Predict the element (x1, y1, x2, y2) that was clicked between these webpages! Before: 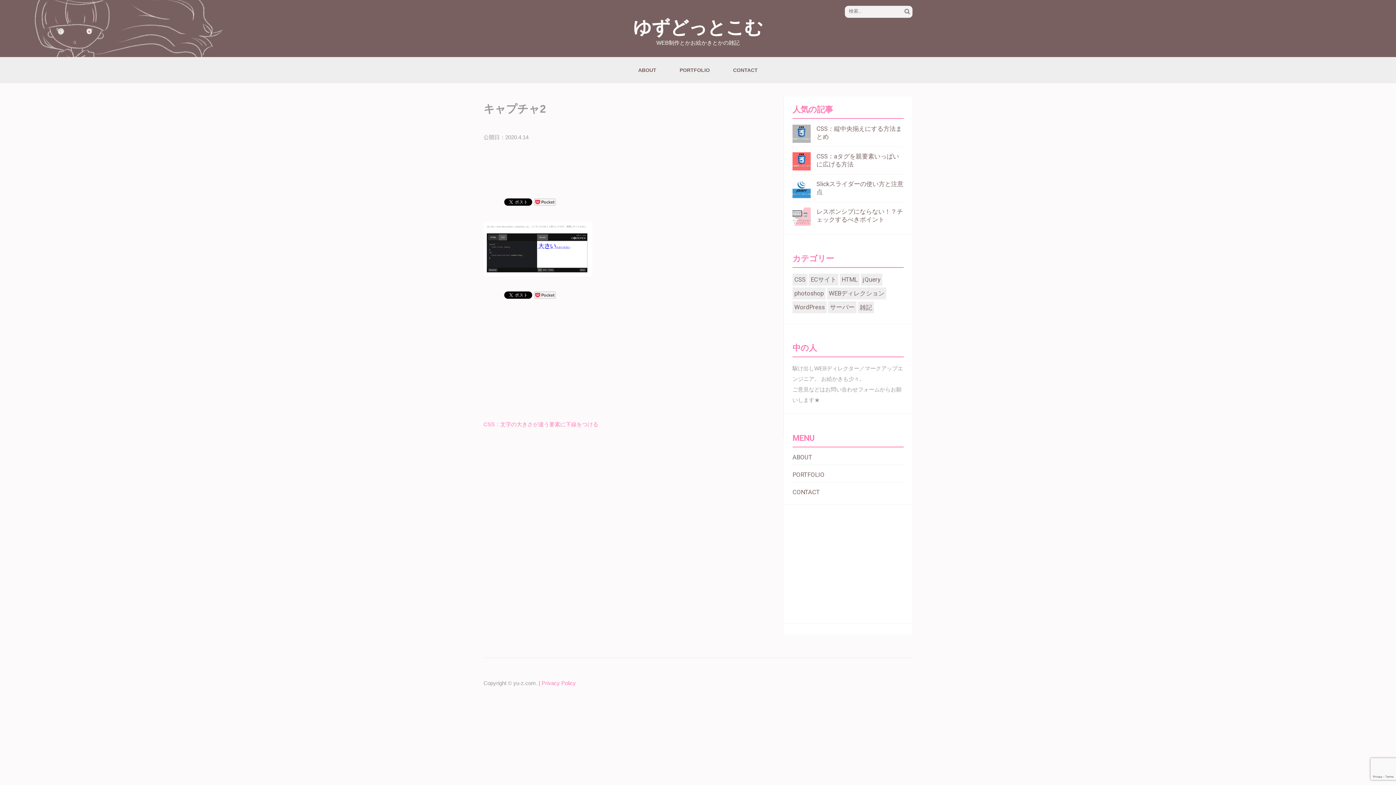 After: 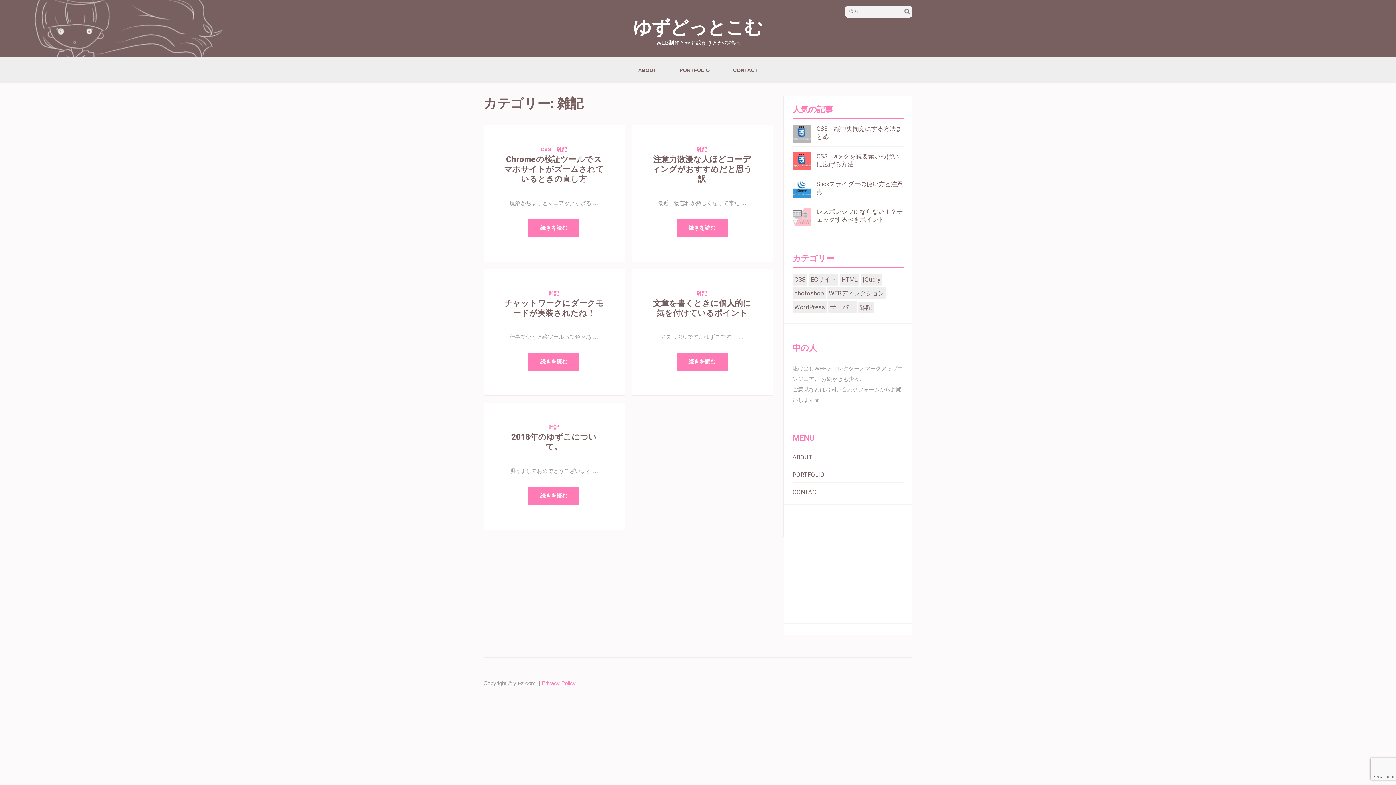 Action: bbox: (860, 304, 872, 311) label: 雑記